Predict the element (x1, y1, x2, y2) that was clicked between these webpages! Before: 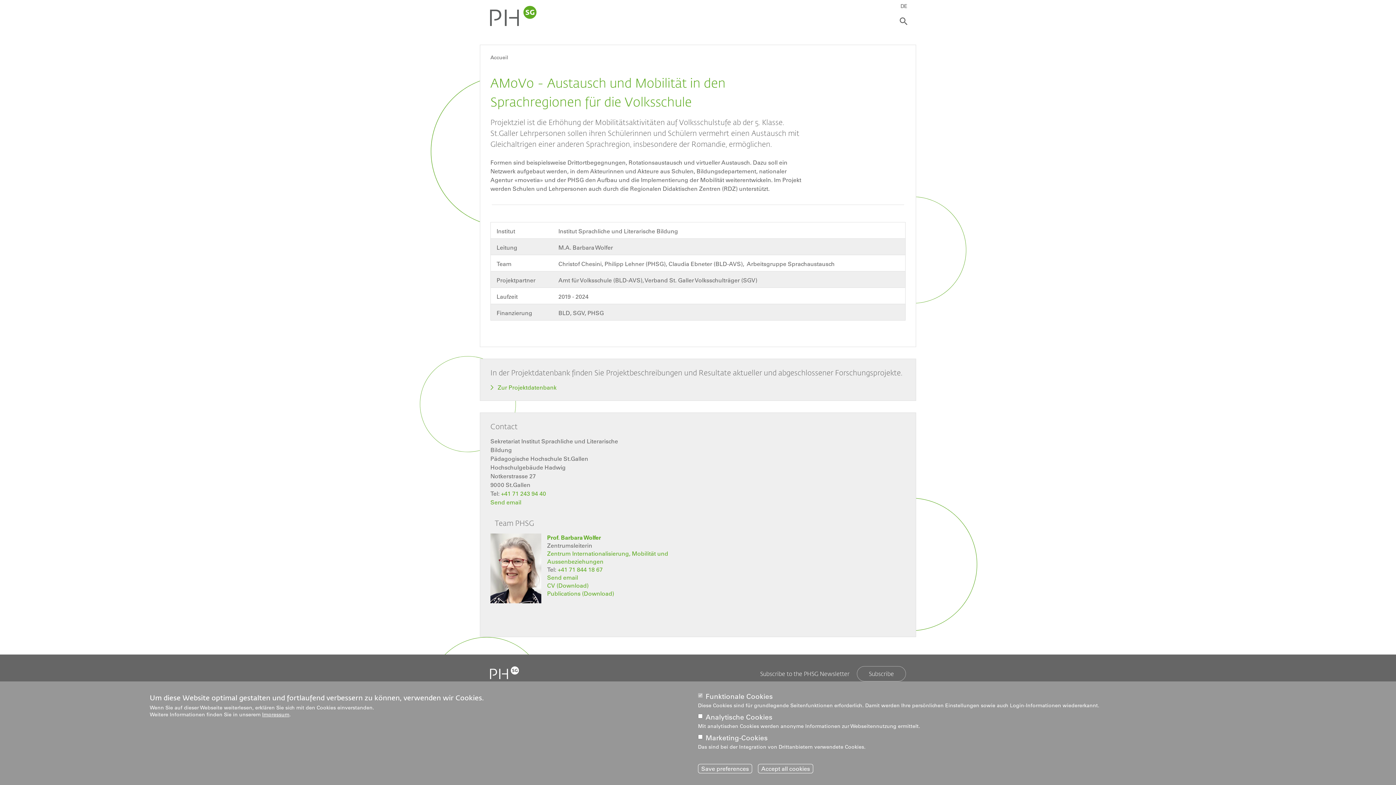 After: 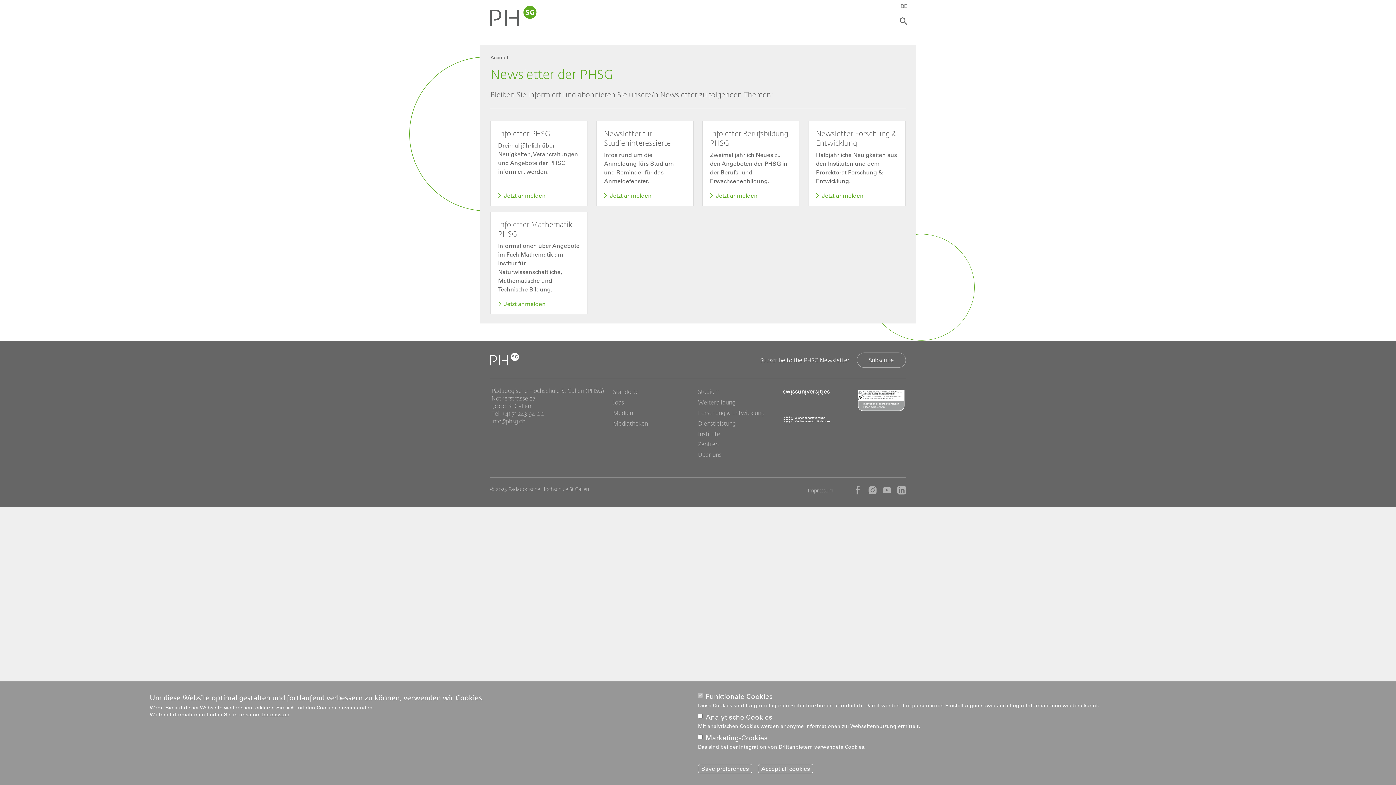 Action: label: Subscribe bbox: (857, 666, 906, 681)